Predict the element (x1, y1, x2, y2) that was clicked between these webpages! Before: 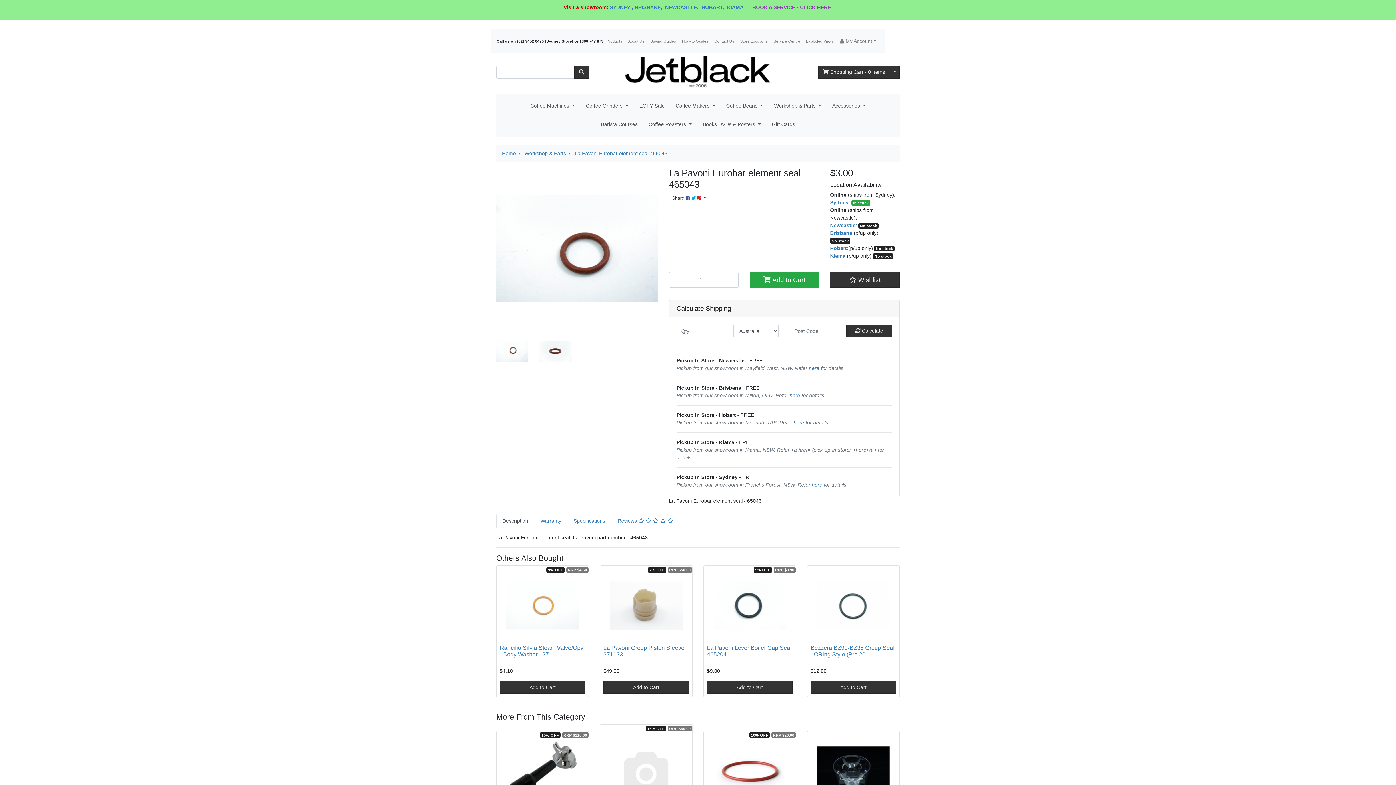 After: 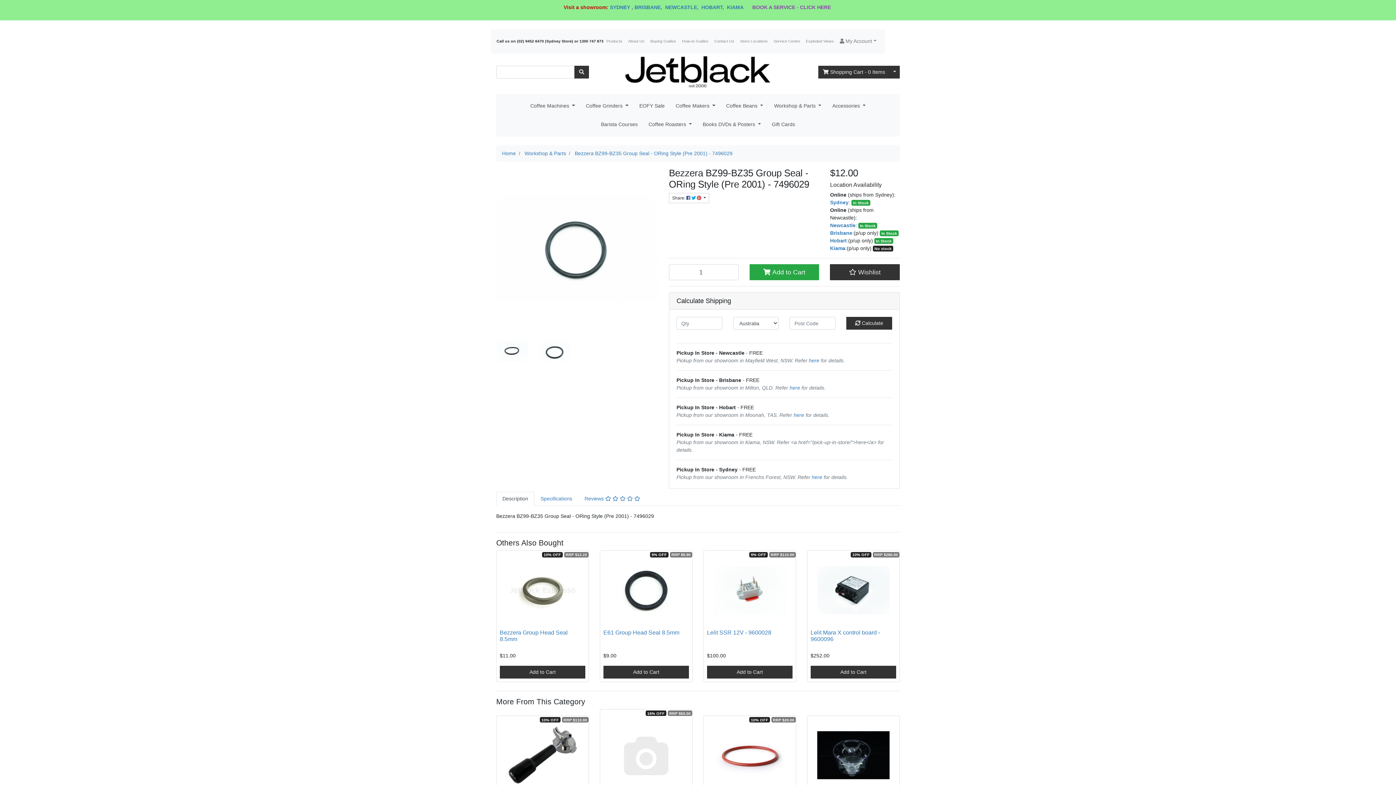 Action: bbox: (810, 645, 894, 657) label: Bezzera BZ99-BZ35 Group Seal - ORing Style (Pre 20